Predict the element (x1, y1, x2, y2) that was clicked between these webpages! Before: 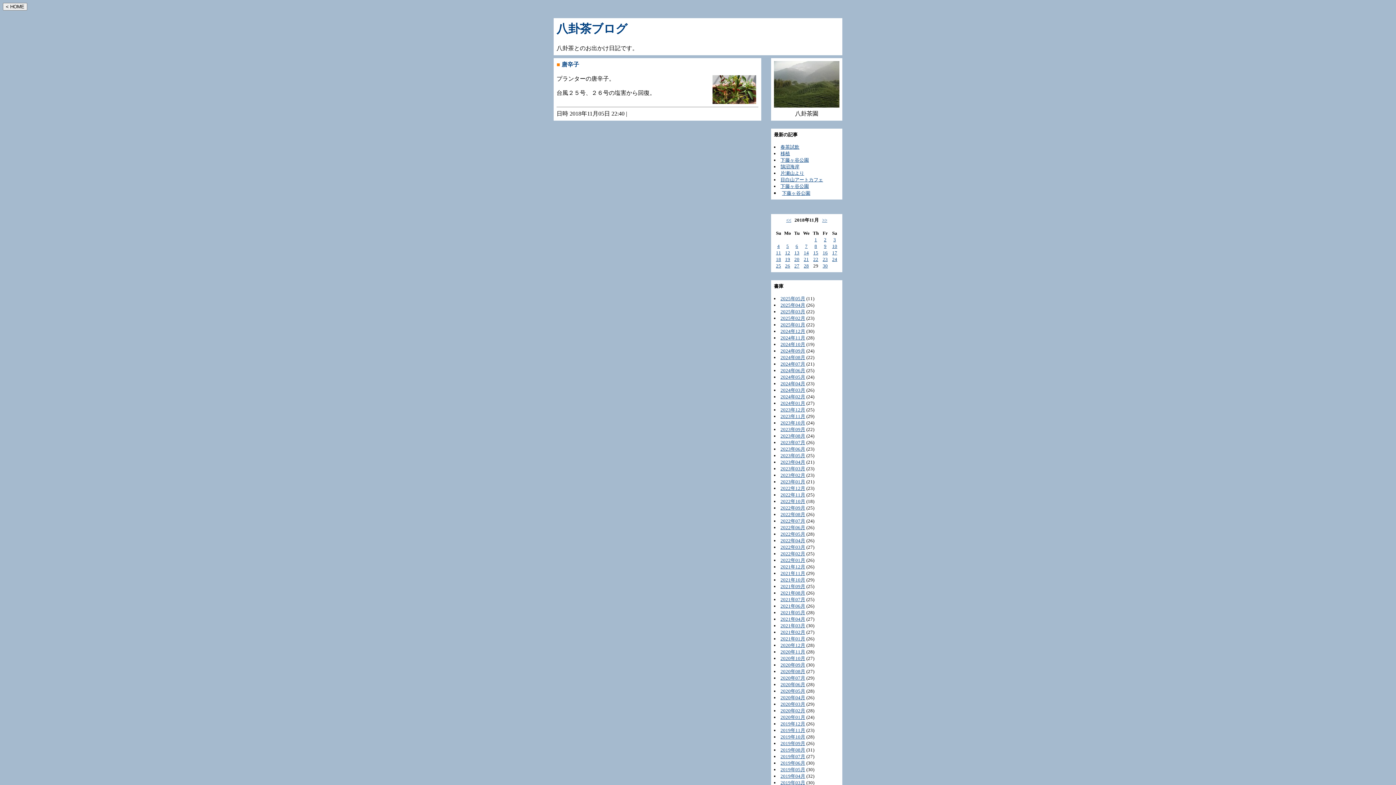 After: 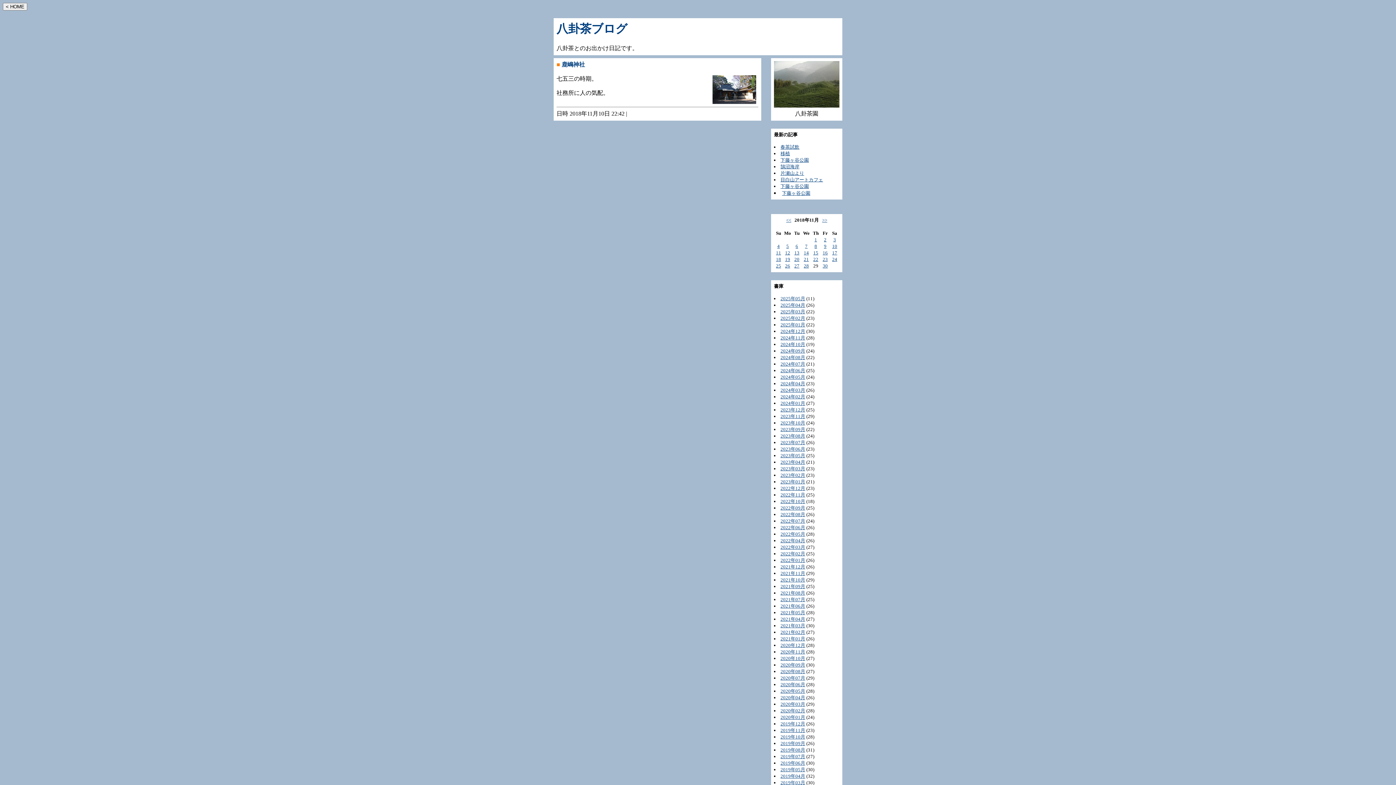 Action: bbox: (832, 243, 837, 249) label: 10